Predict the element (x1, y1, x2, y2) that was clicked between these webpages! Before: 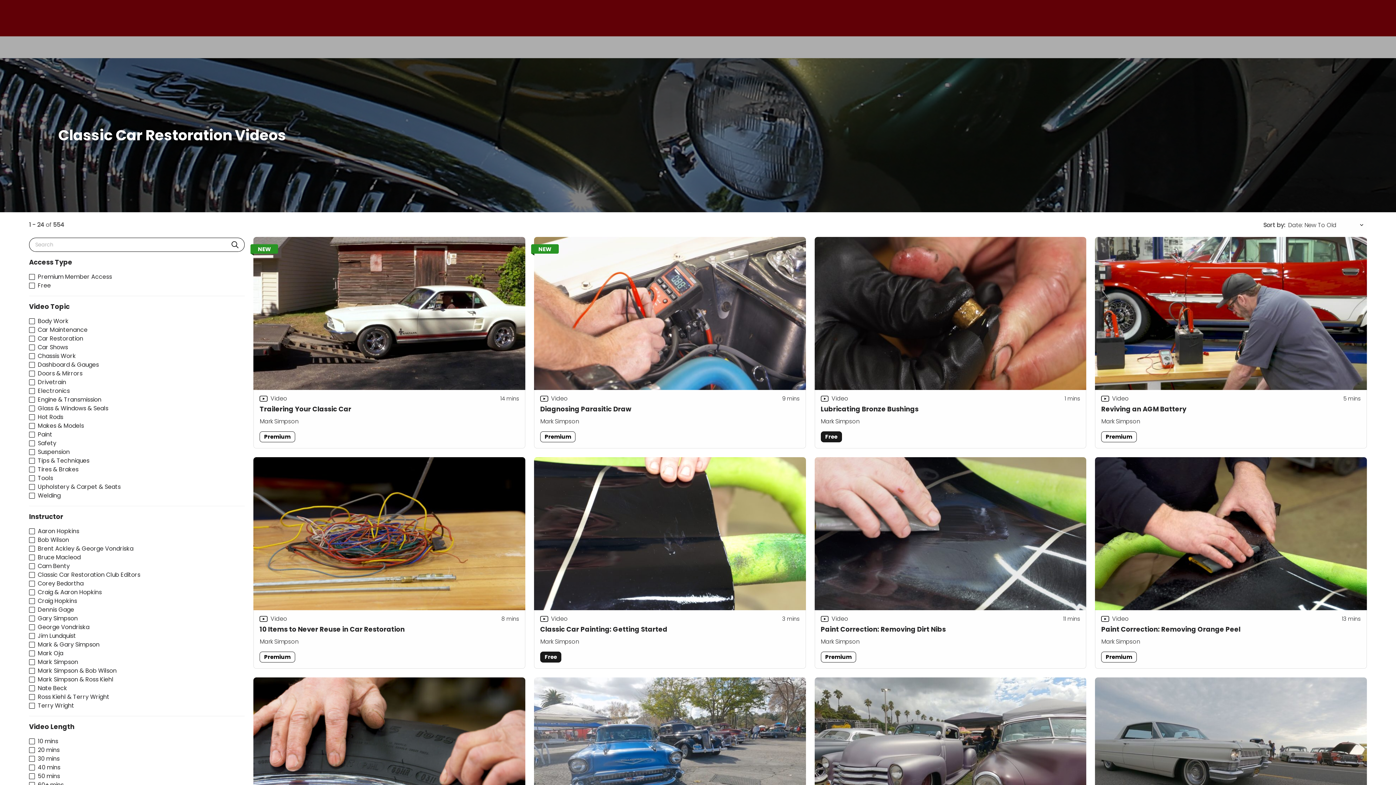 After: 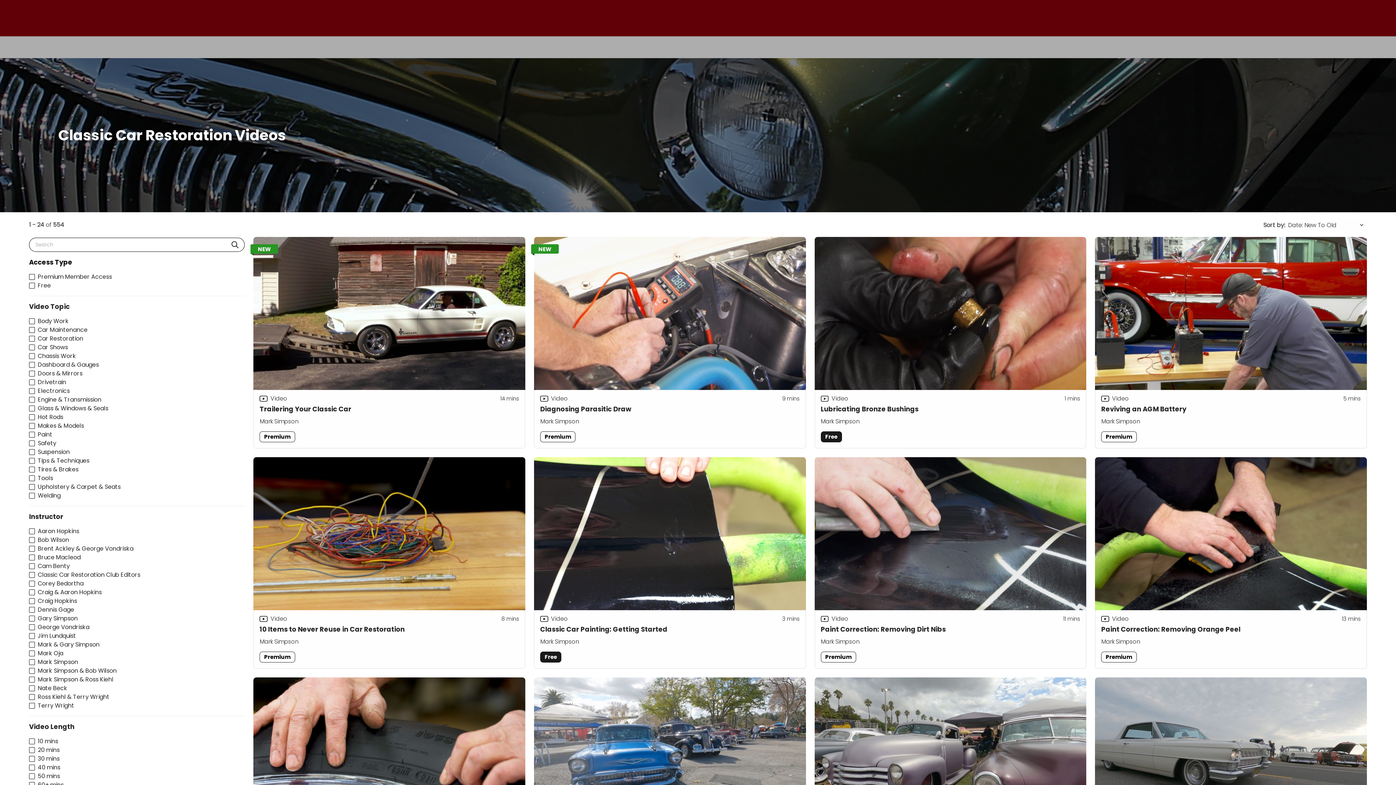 Action: label: Access Type bbox: (29, 257, 244, 266)